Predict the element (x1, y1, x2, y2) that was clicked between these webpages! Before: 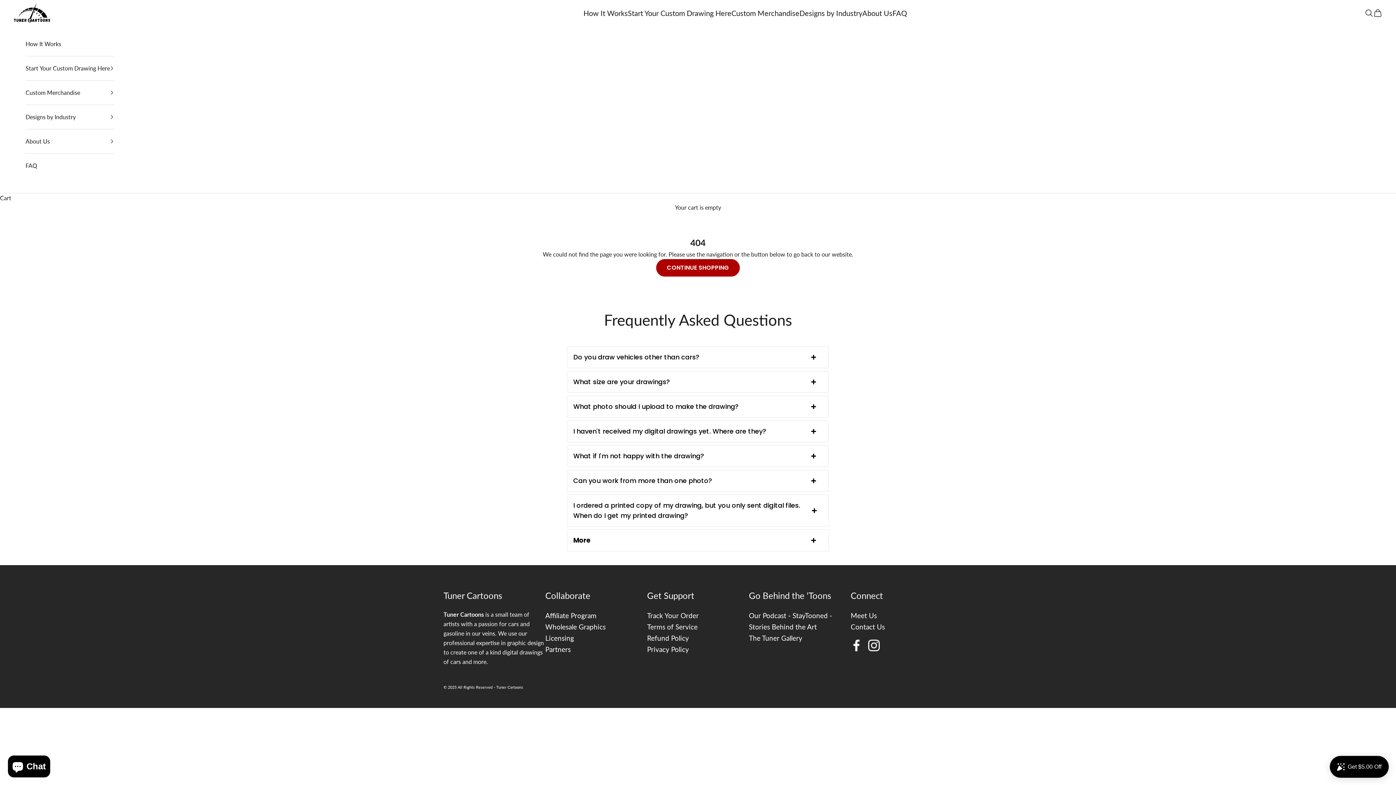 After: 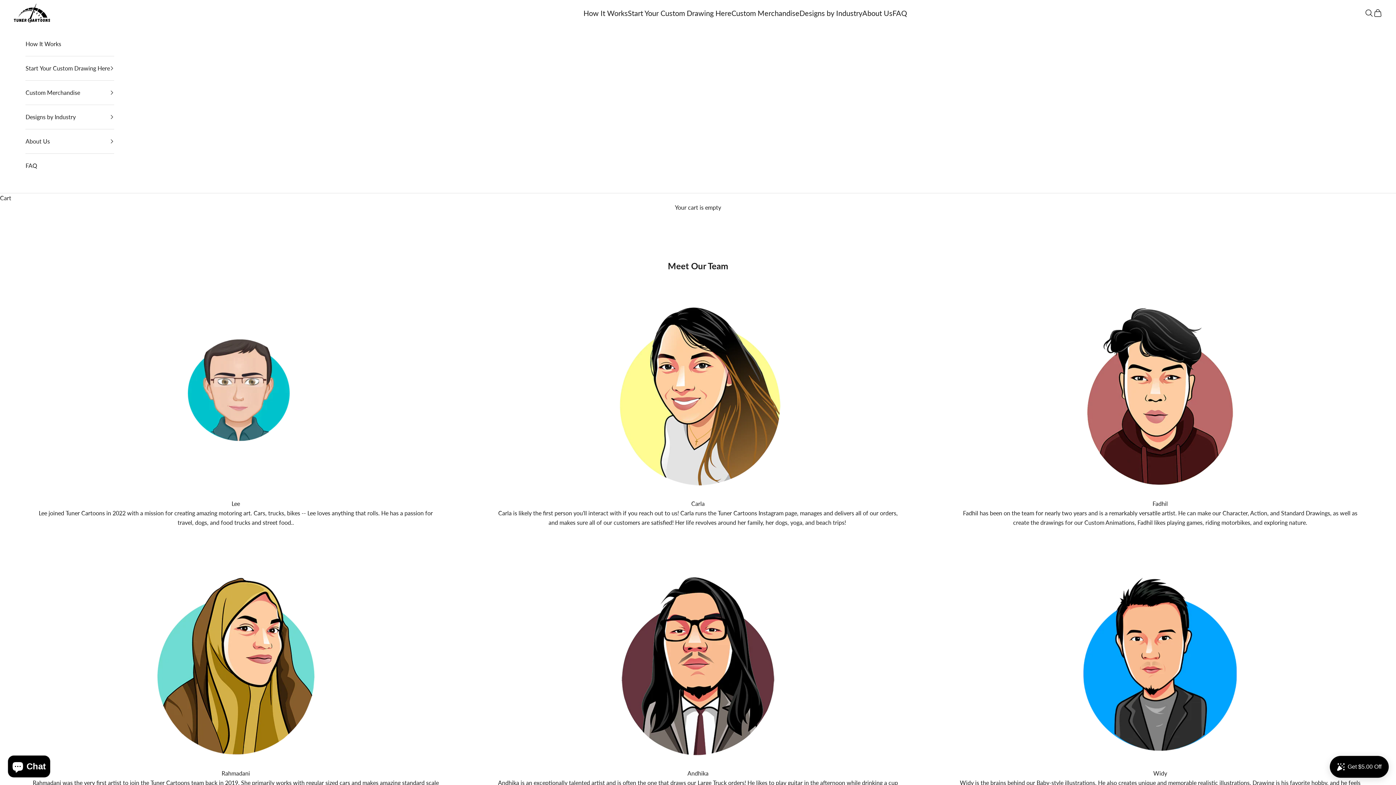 Action: bbox: (850, 611, 877, 620) label: Meet Us